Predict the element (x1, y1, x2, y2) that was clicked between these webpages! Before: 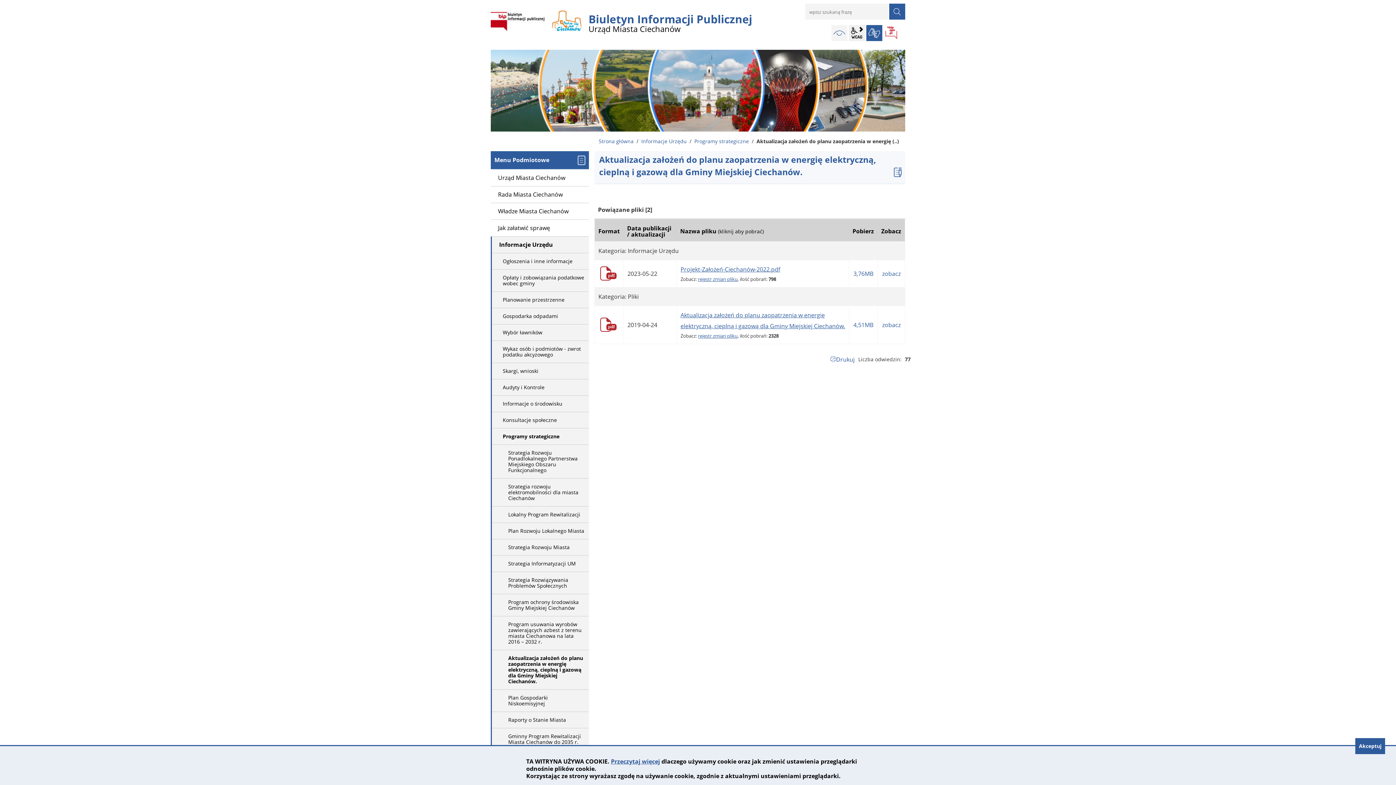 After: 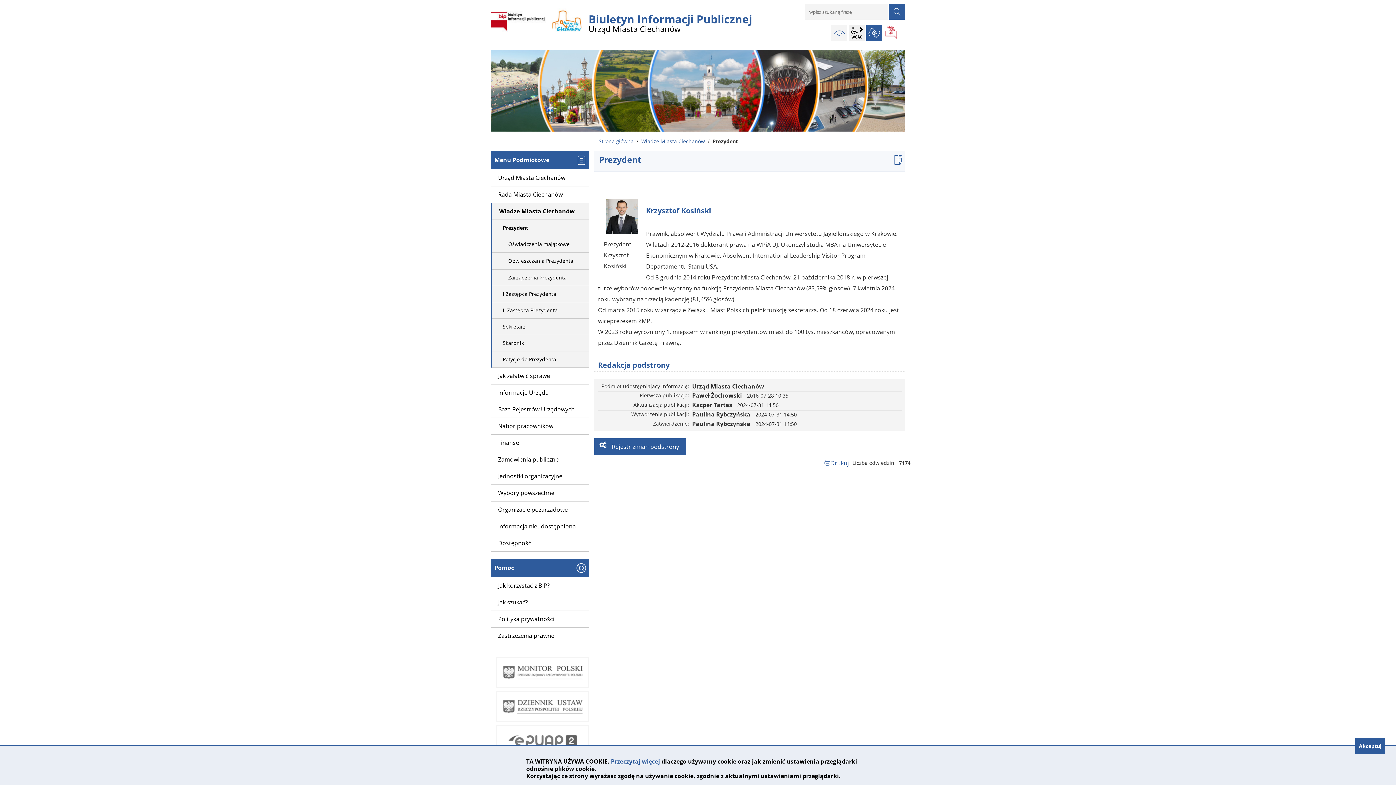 Action: bbox: (490, 203, 589, 219) label: Władze Miasta Ciechanów